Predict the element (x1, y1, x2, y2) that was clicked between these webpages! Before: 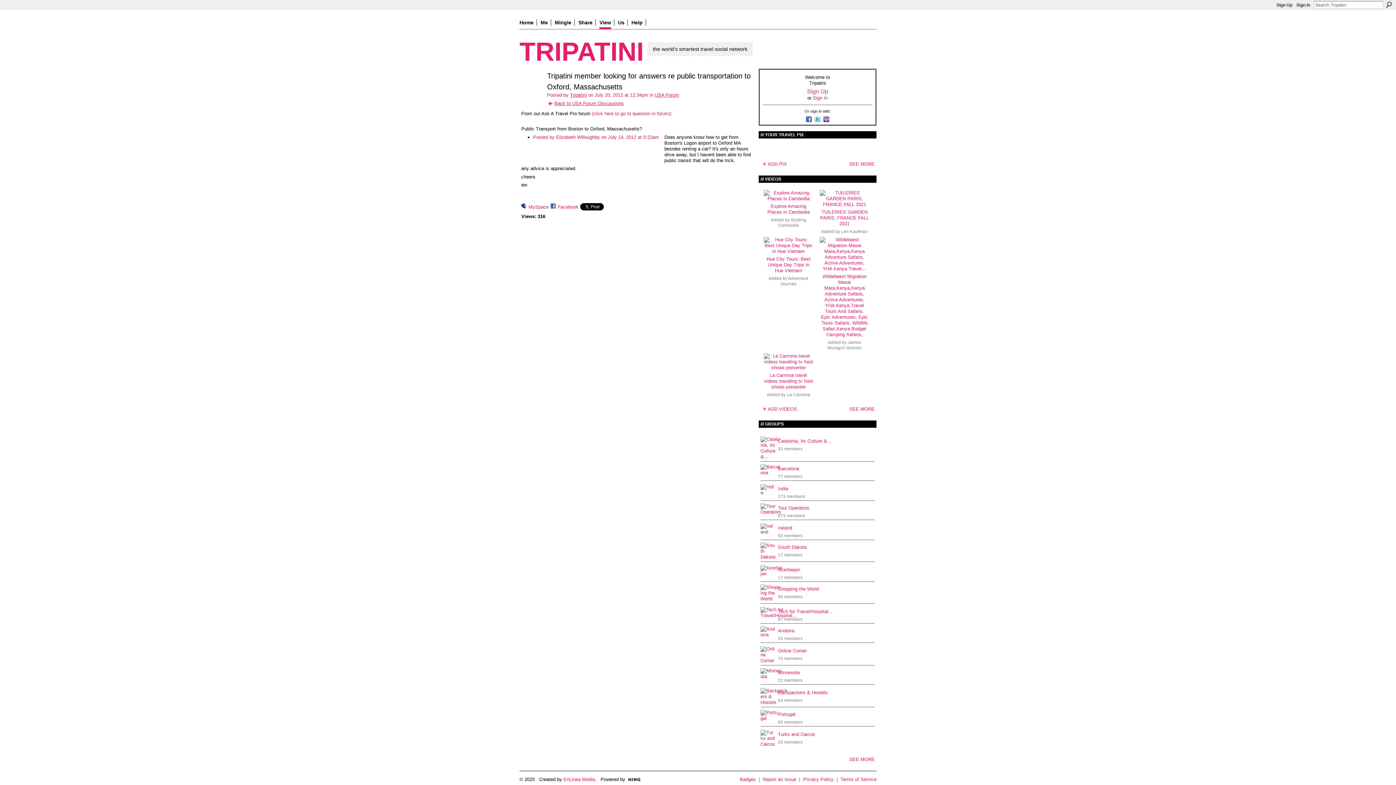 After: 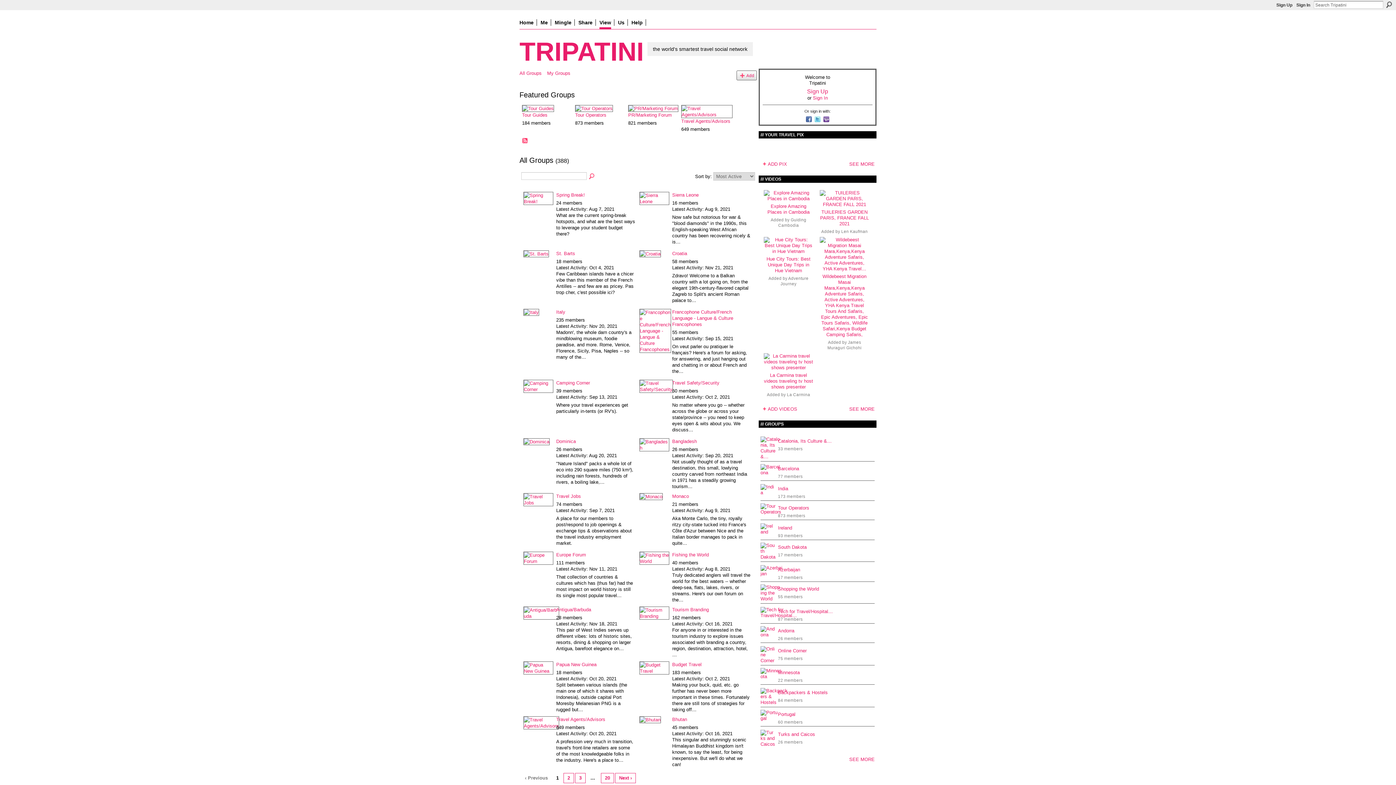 Action: bbox: (849, 757, 874, 762) label: SEE MORE